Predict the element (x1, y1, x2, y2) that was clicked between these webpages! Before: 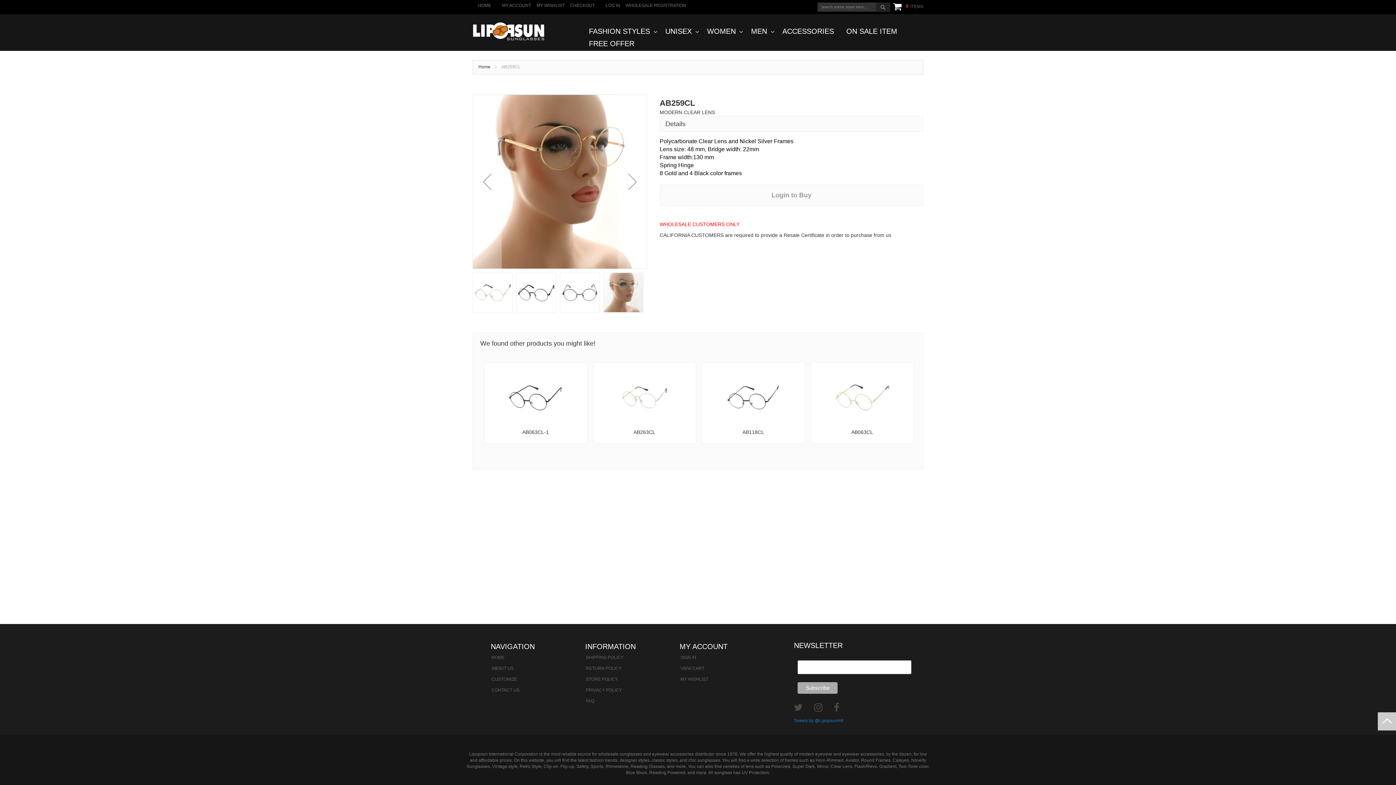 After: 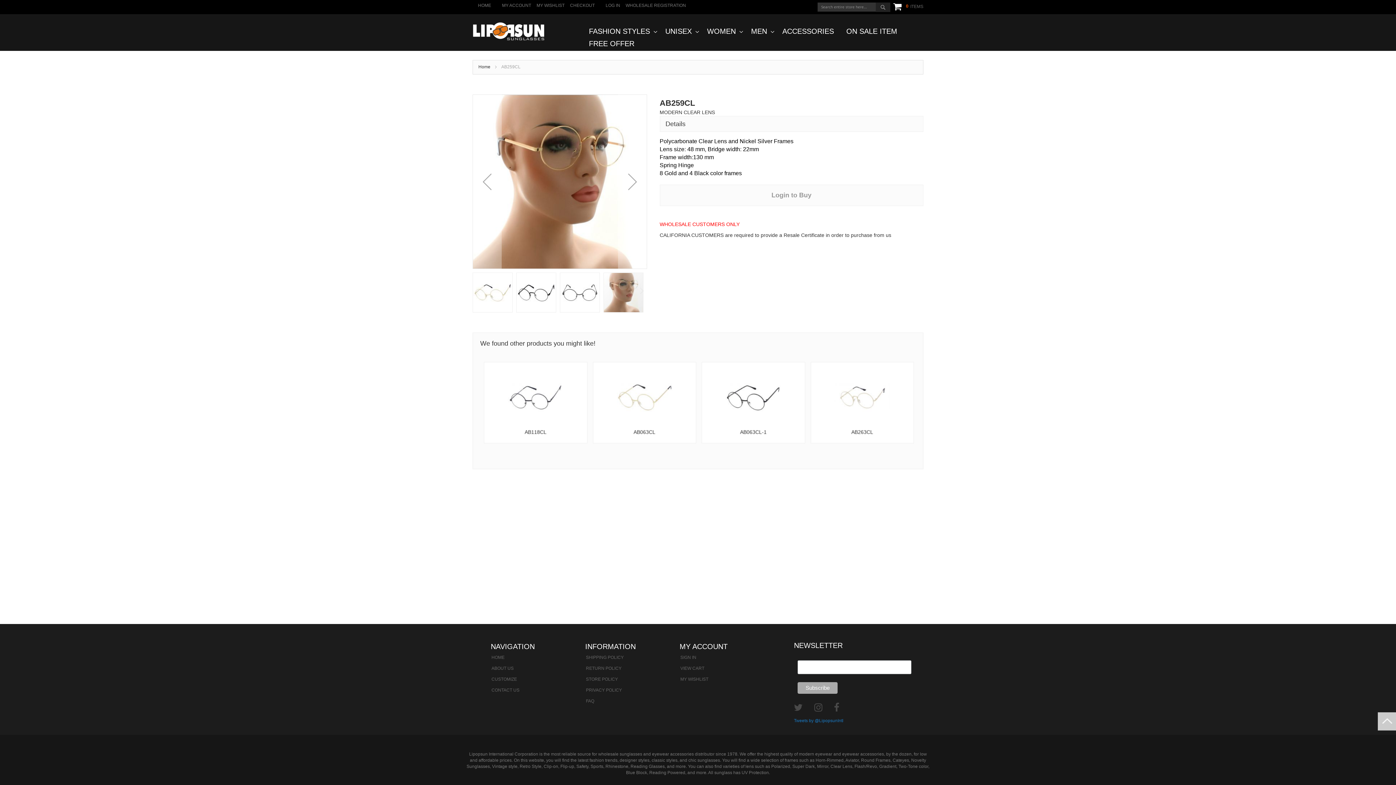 Action: label: Search bbox: (879, 2, 894, 12)